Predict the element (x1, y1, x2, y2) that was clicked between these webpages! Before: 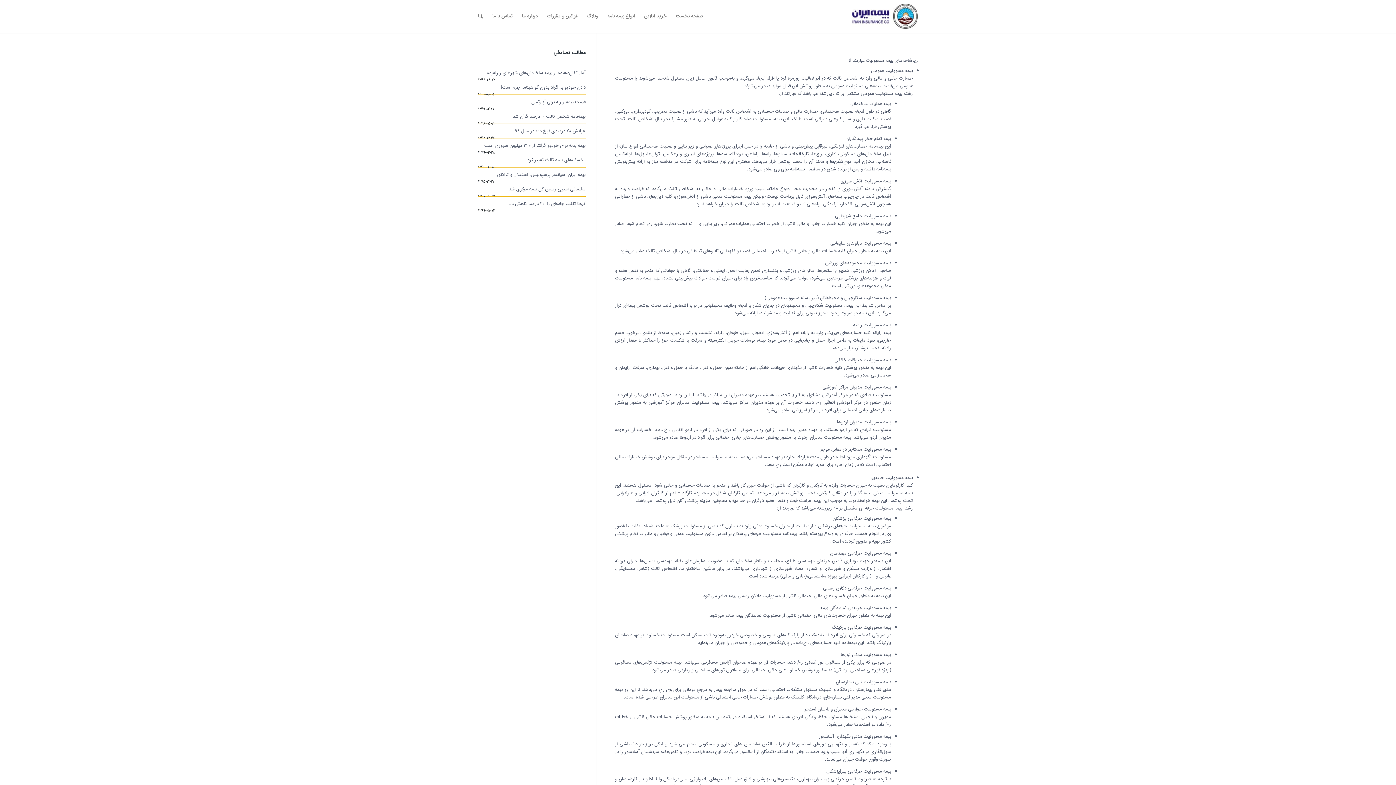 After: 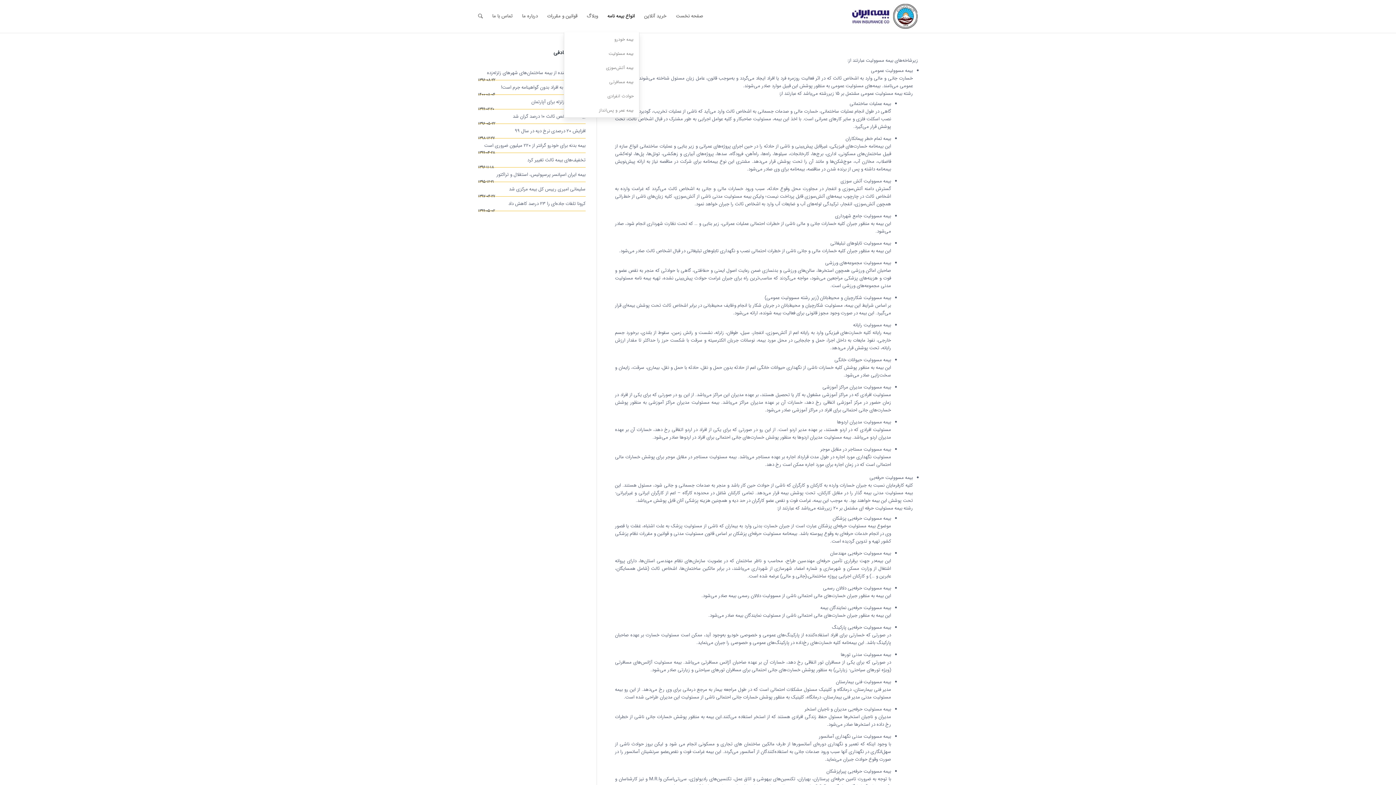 Action: bbox: (602, 0, 639, 32) label: انواع بیمه‌ نامه